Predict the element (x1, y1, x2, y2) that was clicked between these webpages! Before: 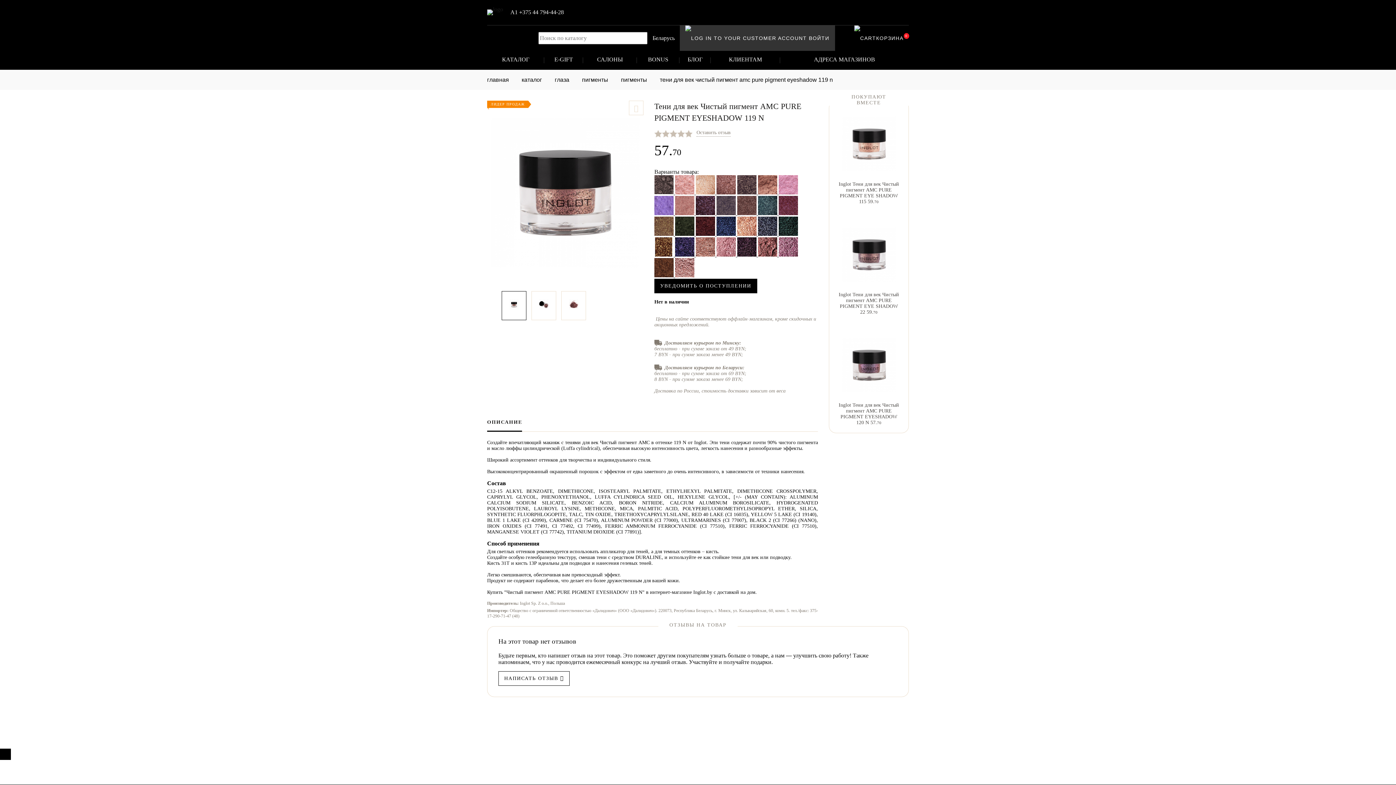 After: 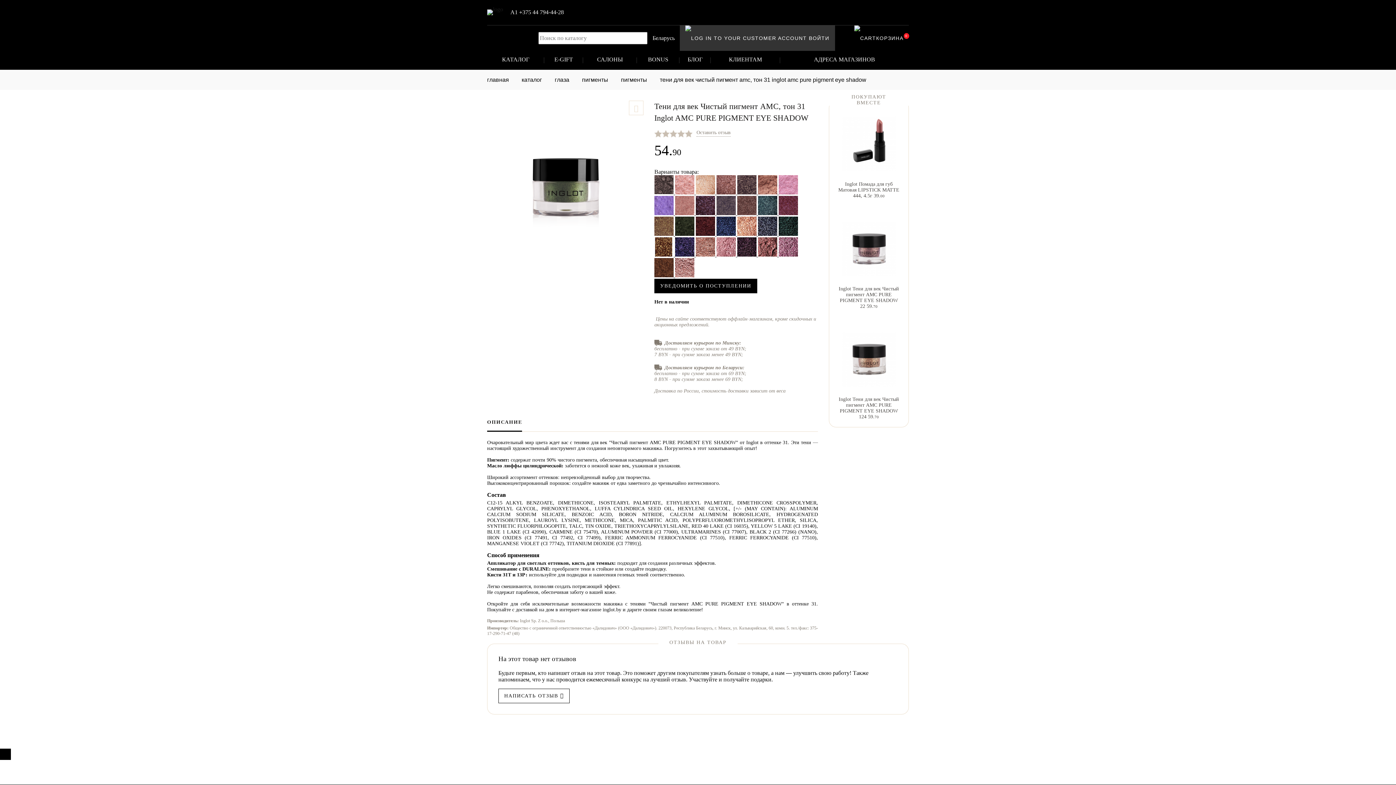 Action: bbox: (675, 231, 696, 237) label:  